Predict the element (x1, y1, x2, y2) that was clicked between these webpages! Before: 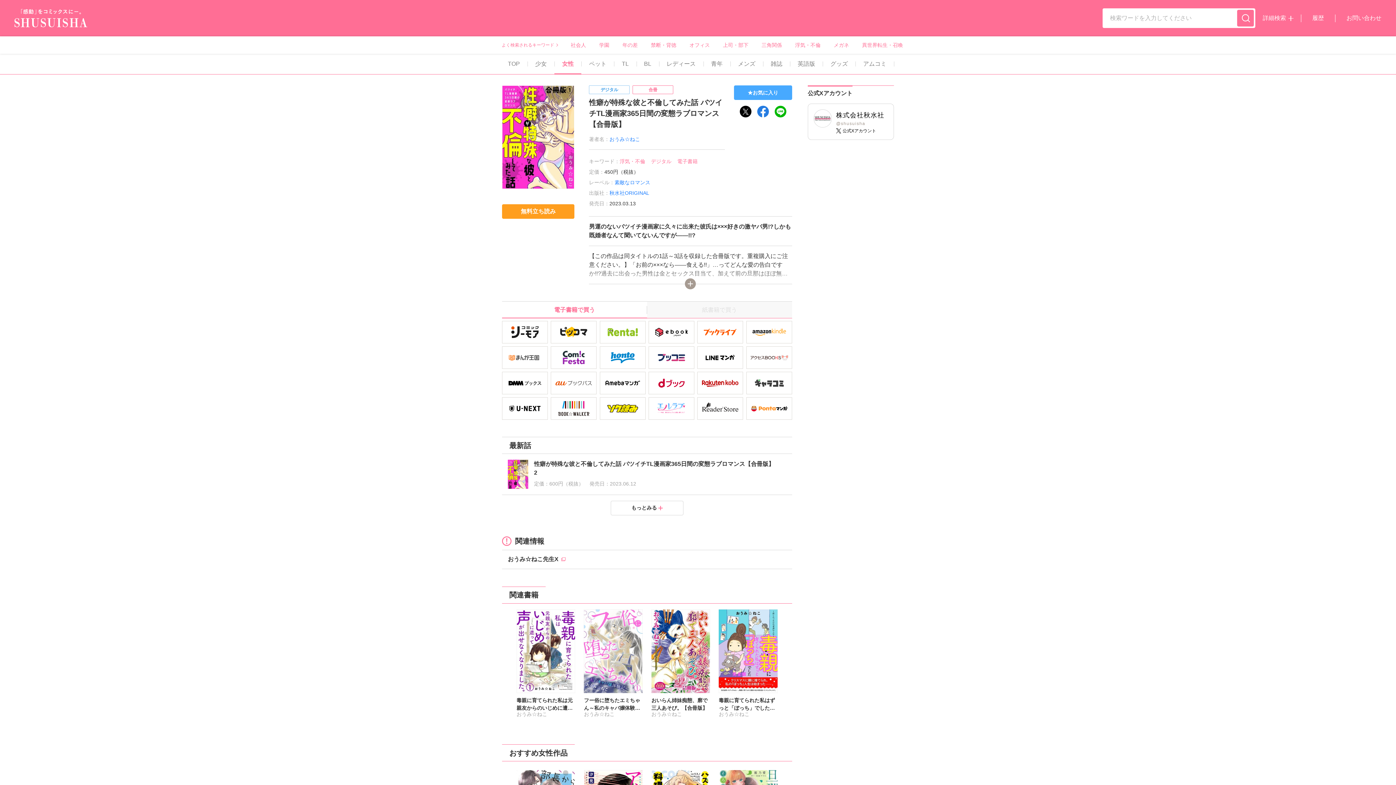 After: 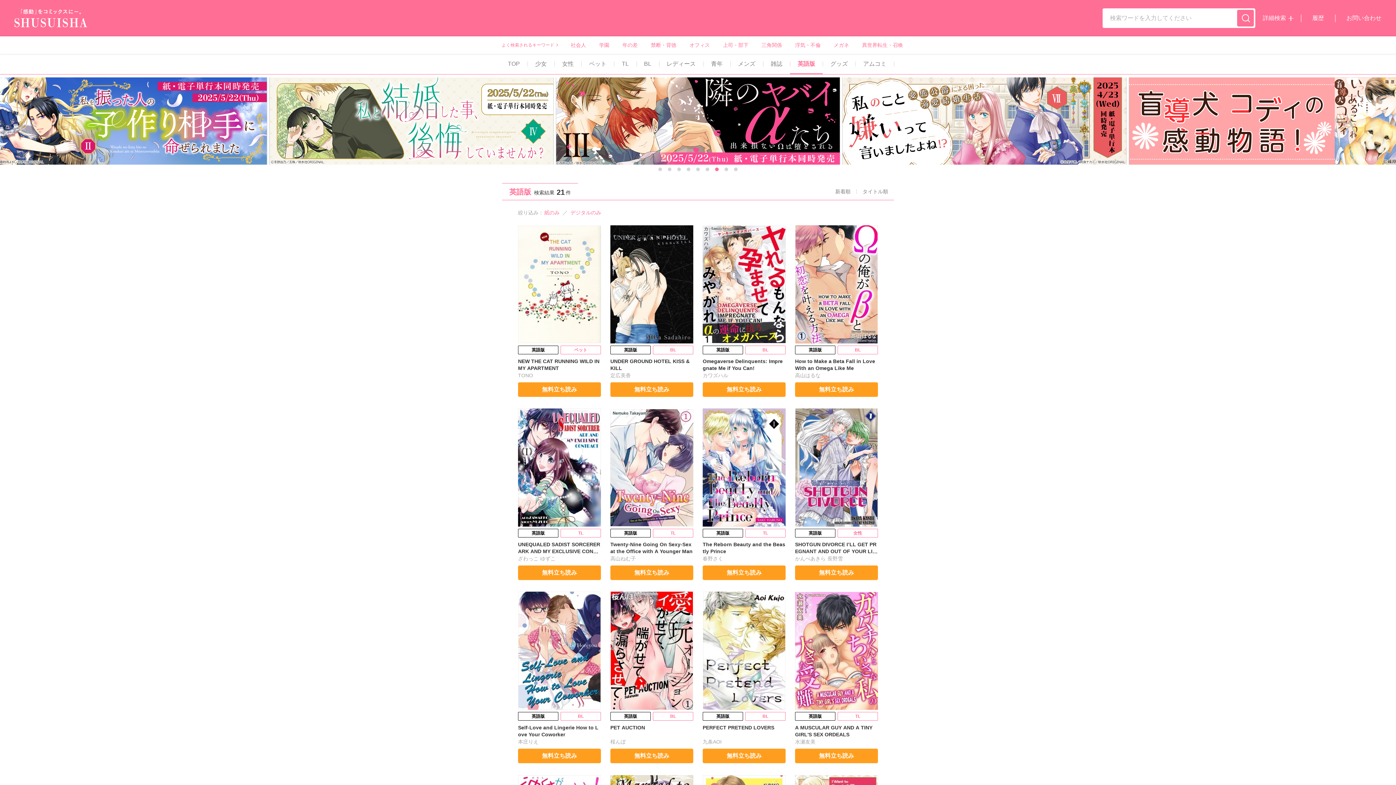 Action: bbox: (790, 54, 823, 73) label: 英語版